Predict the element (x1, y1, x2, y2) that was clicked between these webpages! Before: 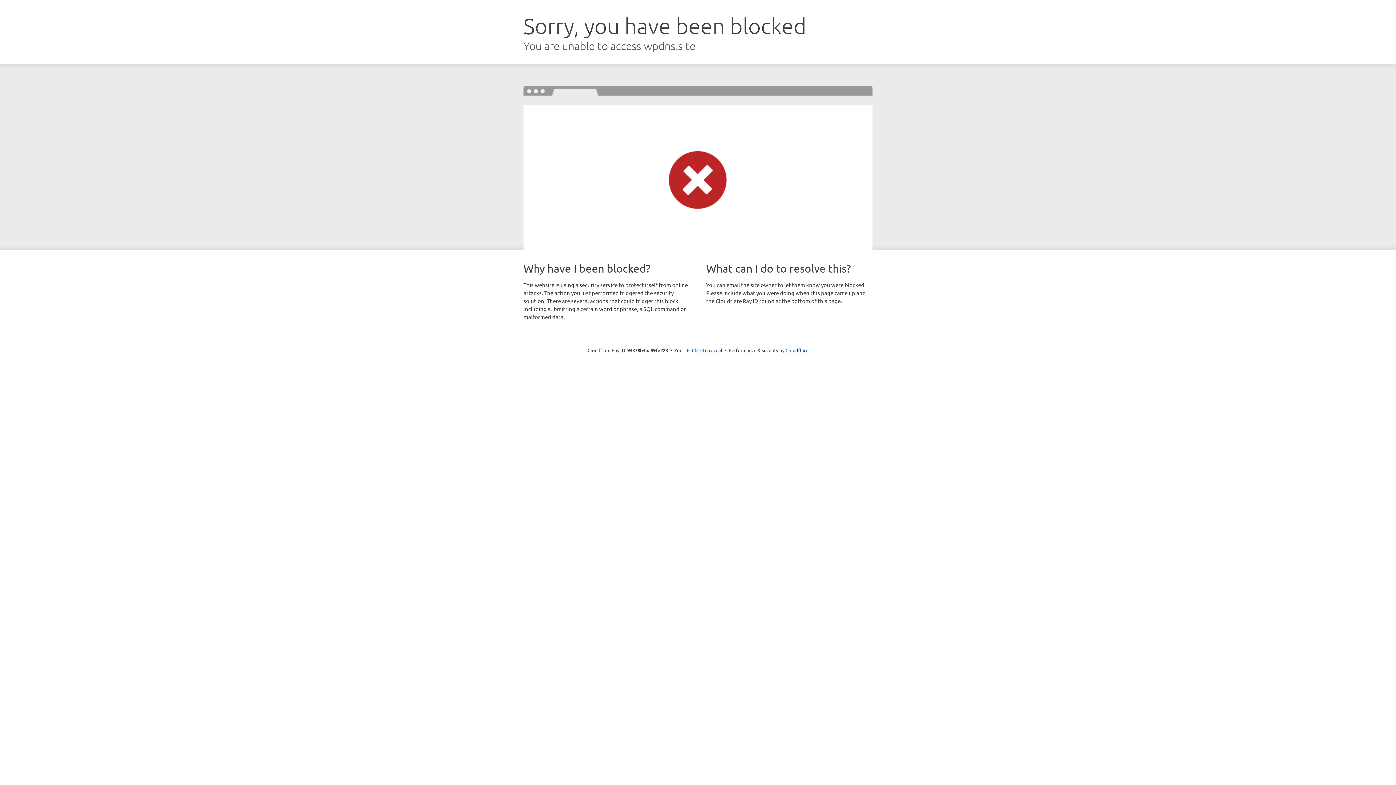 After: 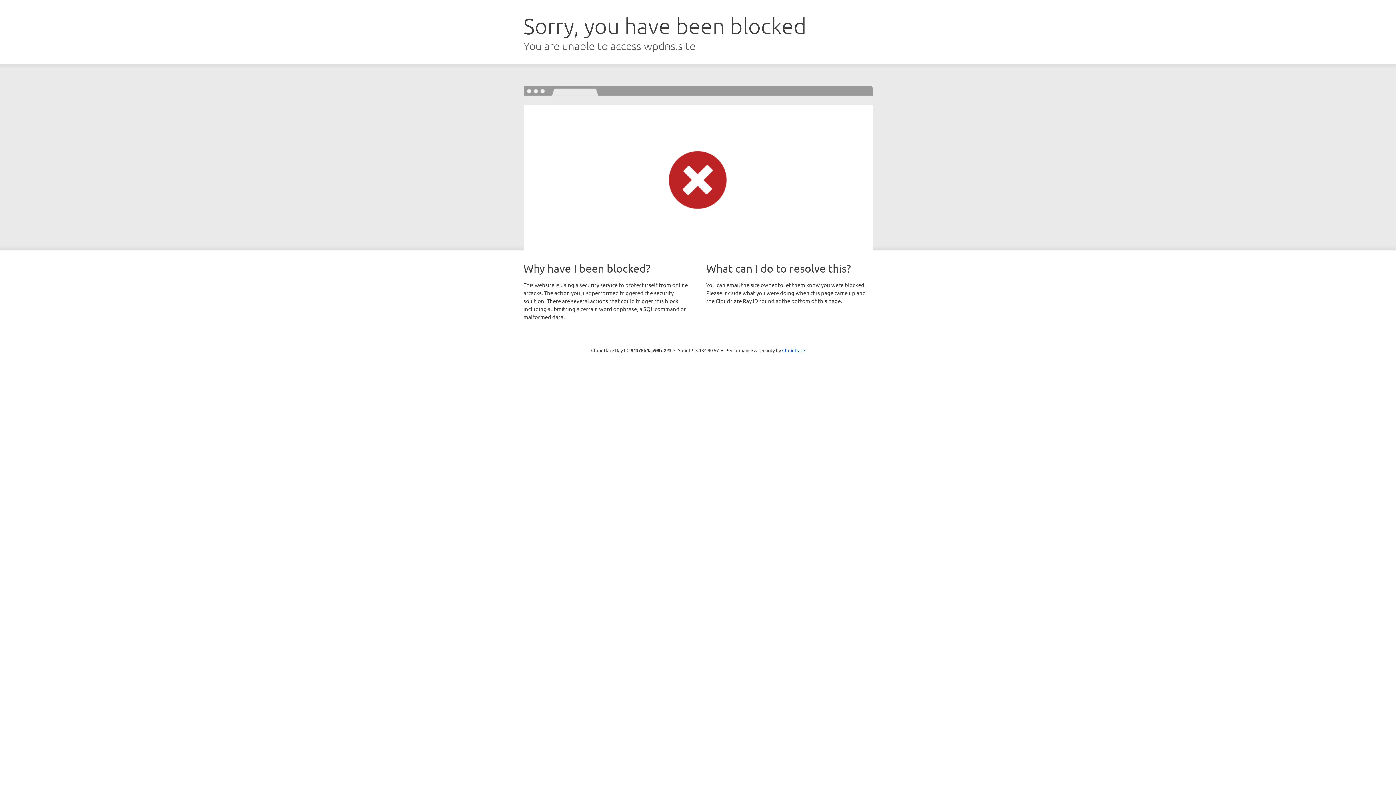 Action: label: Click to reveal bbox: (692, 346, 722, 353)